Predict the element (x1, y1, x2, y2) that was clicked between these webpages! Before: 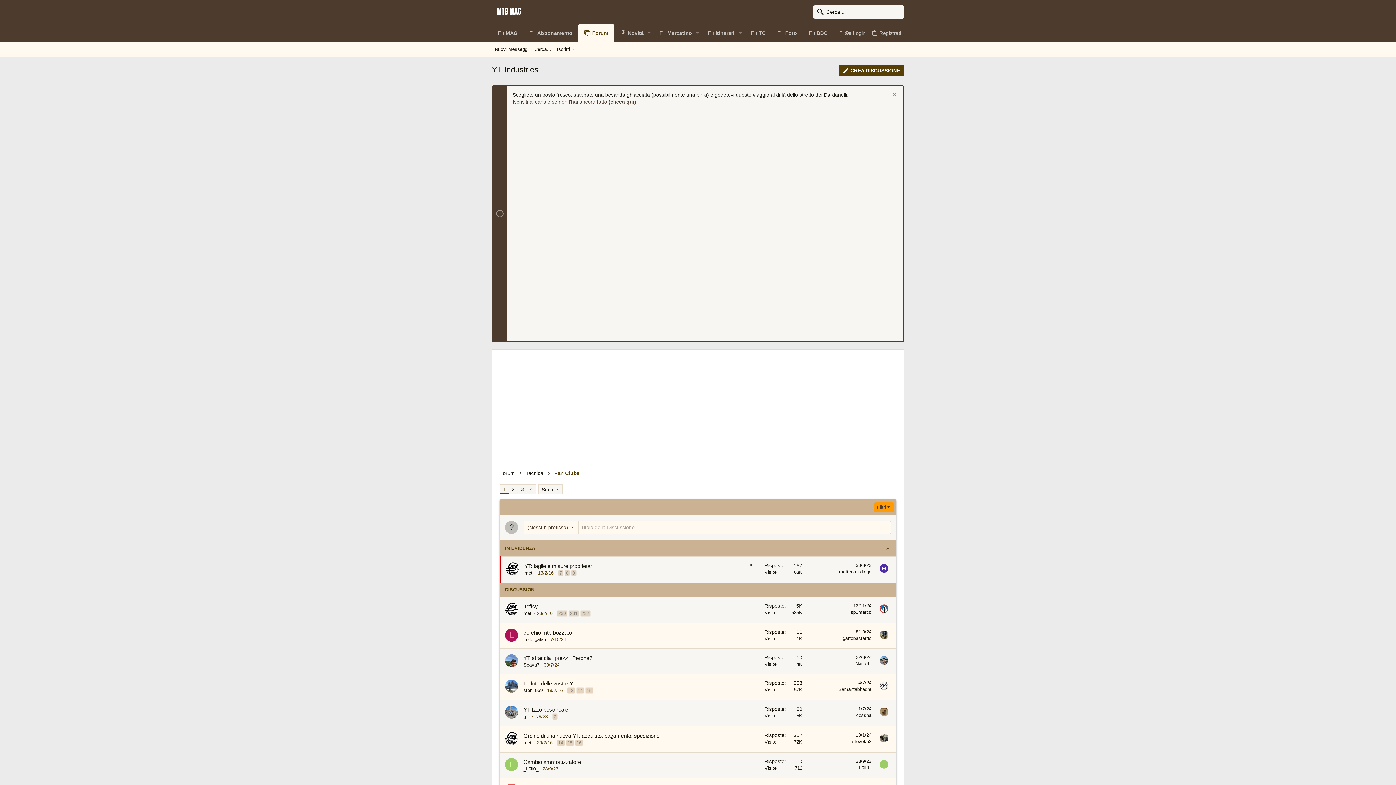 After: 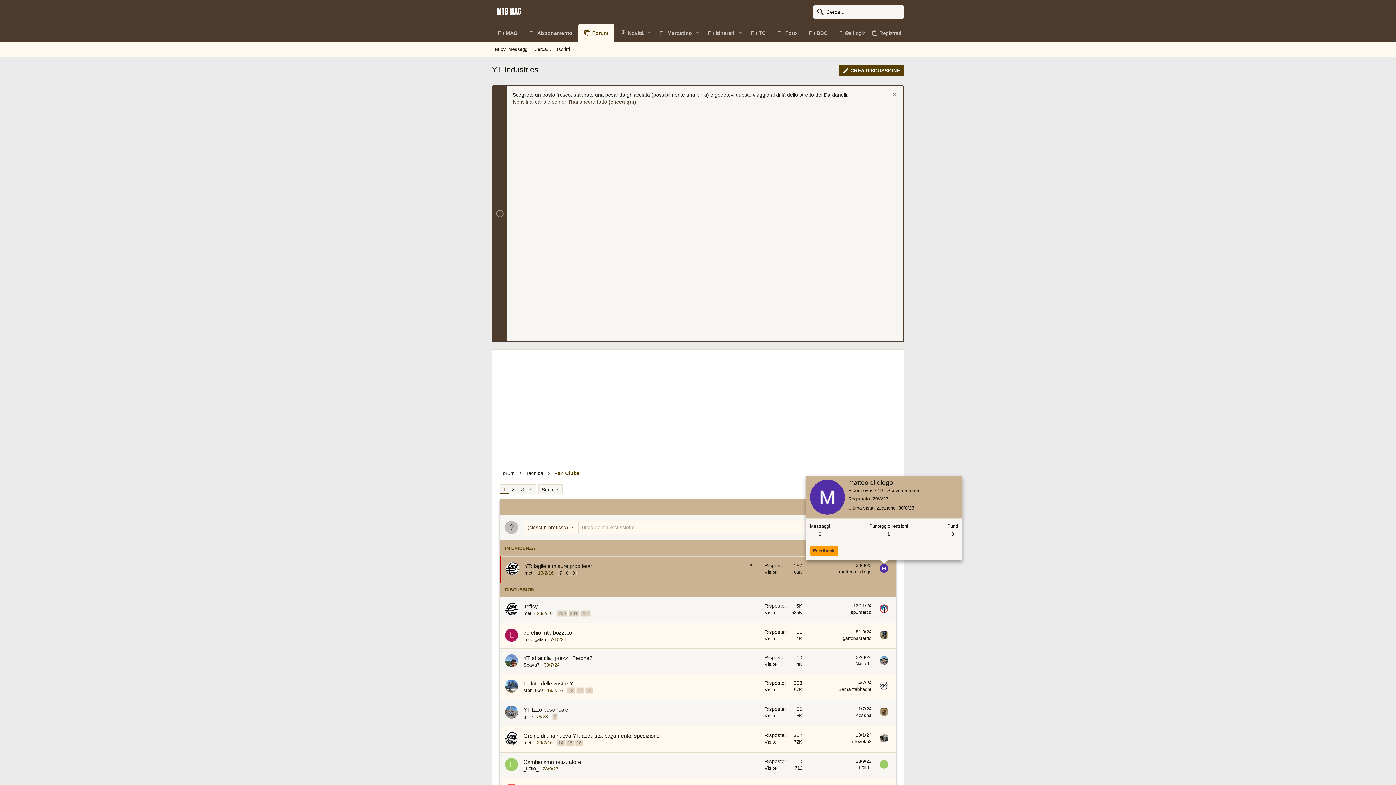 Action: bbox: (879, 564, 888, 573)